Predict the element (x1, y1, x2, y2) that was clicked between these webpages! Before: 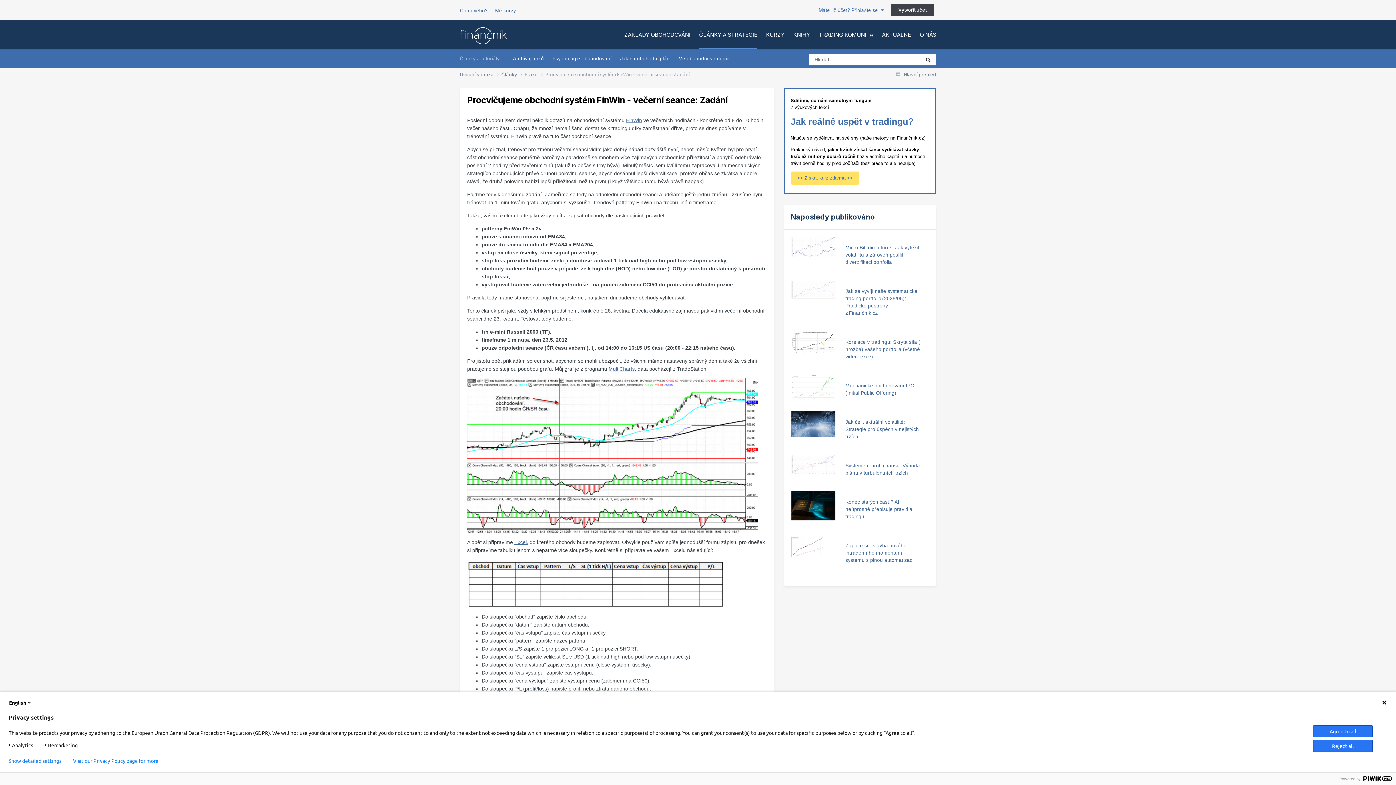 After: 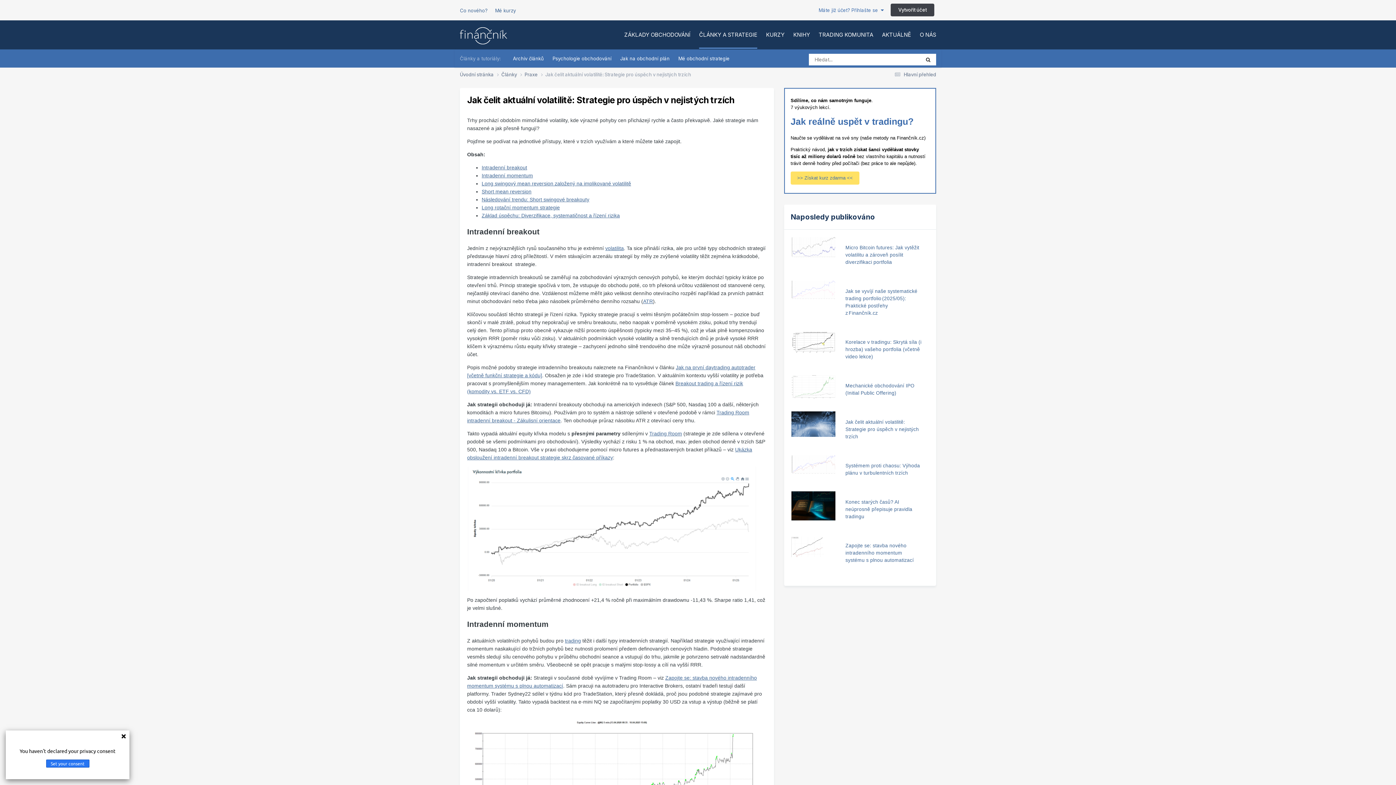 Action: label: Jak čelit aktuální volatilitě: Strategie pro úspěch v nejistých trzích bbox: (845, 419, 919, 439)